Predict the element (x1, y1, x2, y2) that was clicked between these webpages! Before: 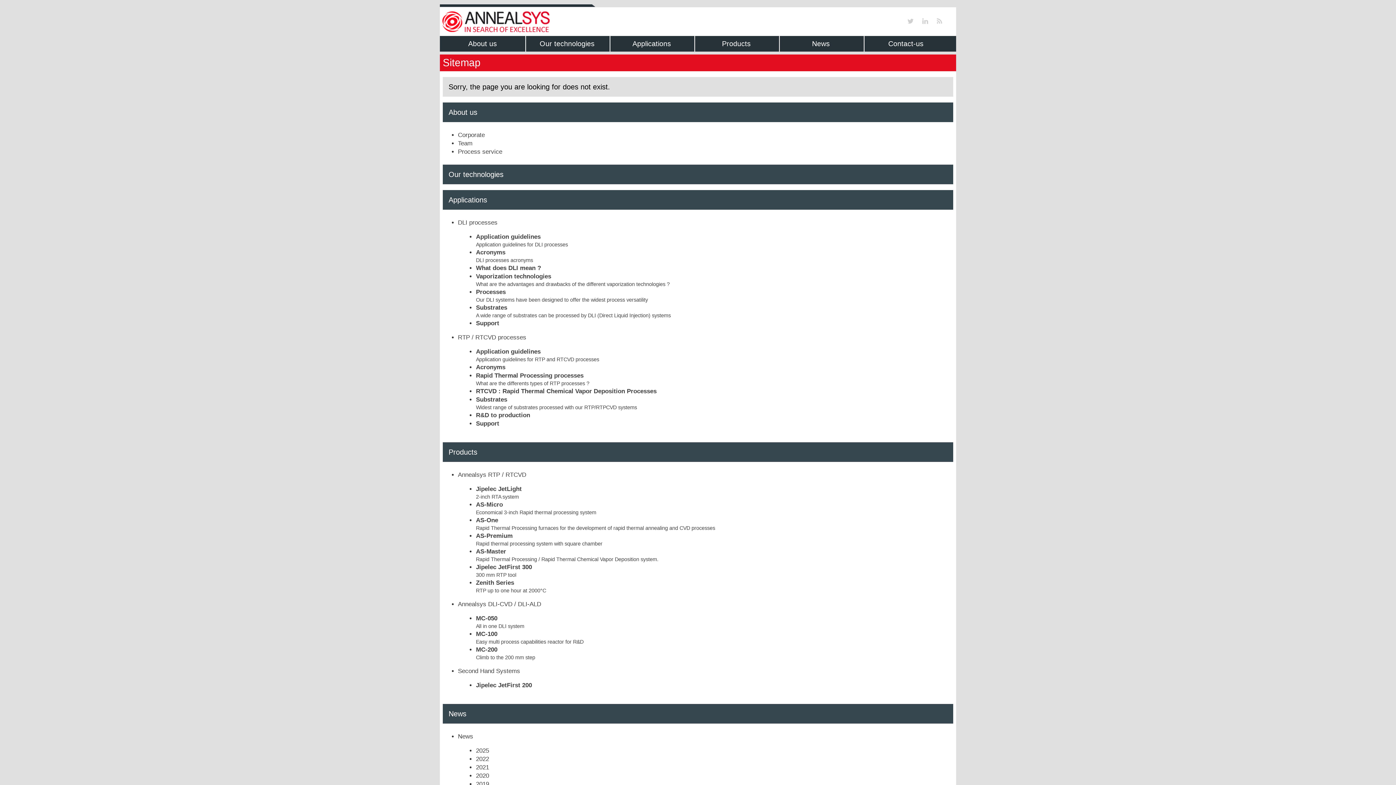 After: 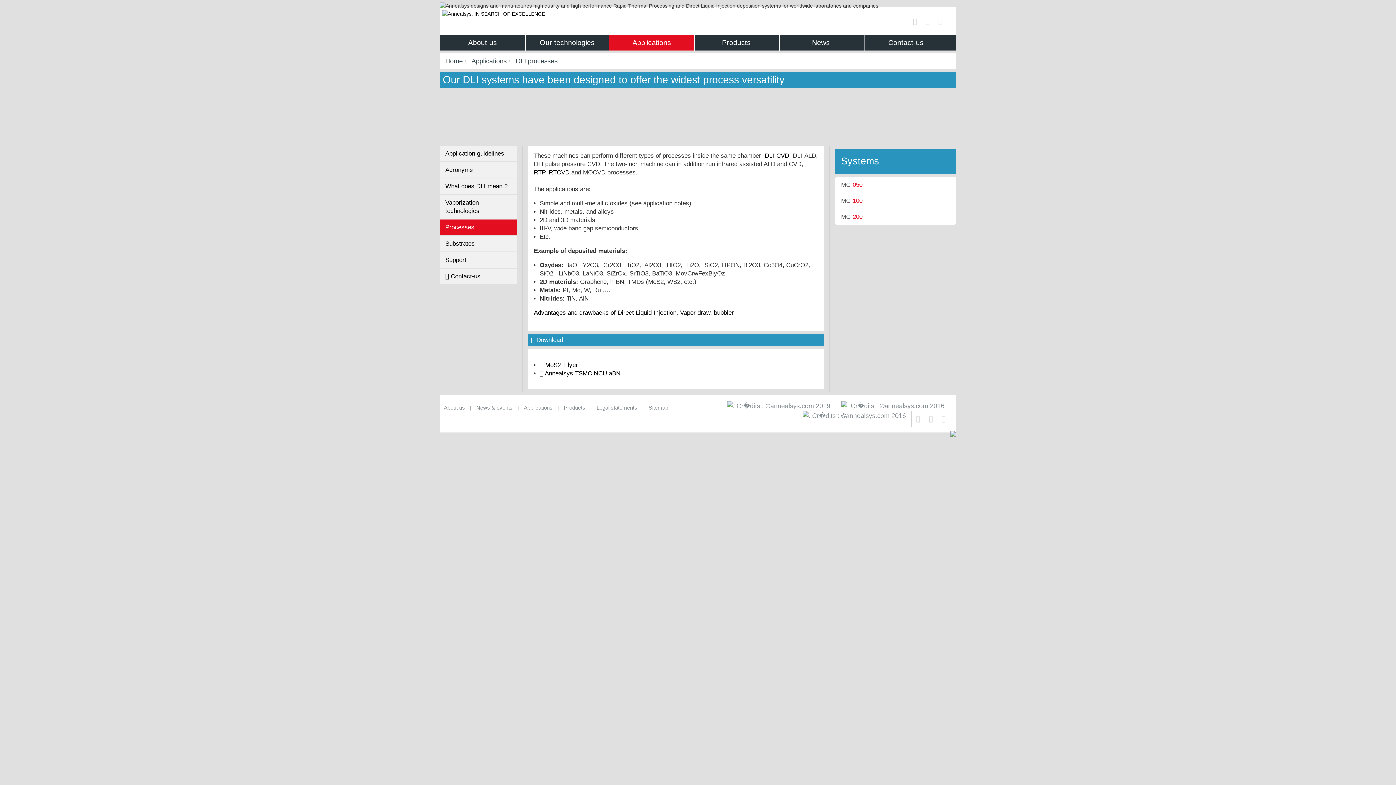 Action: label: Processes
Our DLI systems have been designed to offer the widest process versatility bbox: (476, 288, 944, 303)